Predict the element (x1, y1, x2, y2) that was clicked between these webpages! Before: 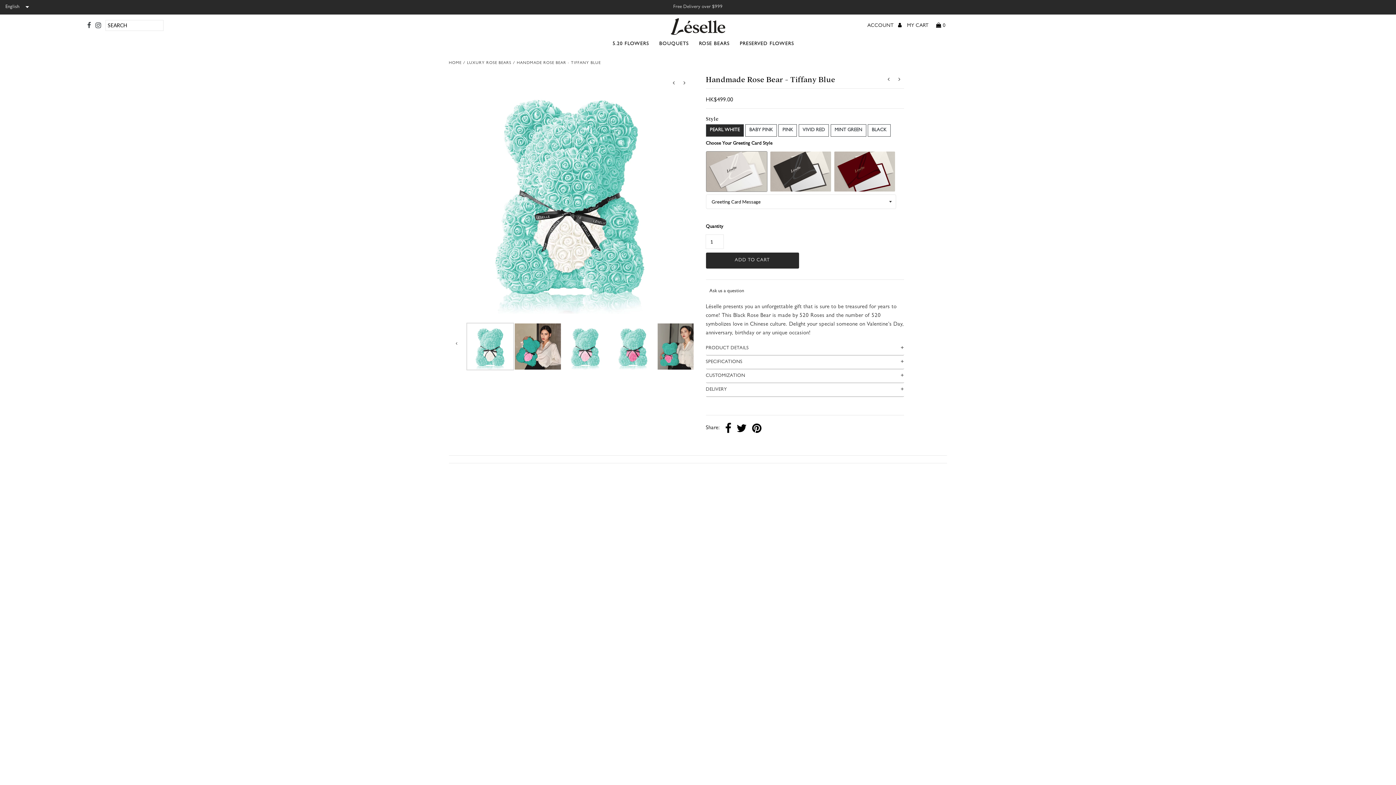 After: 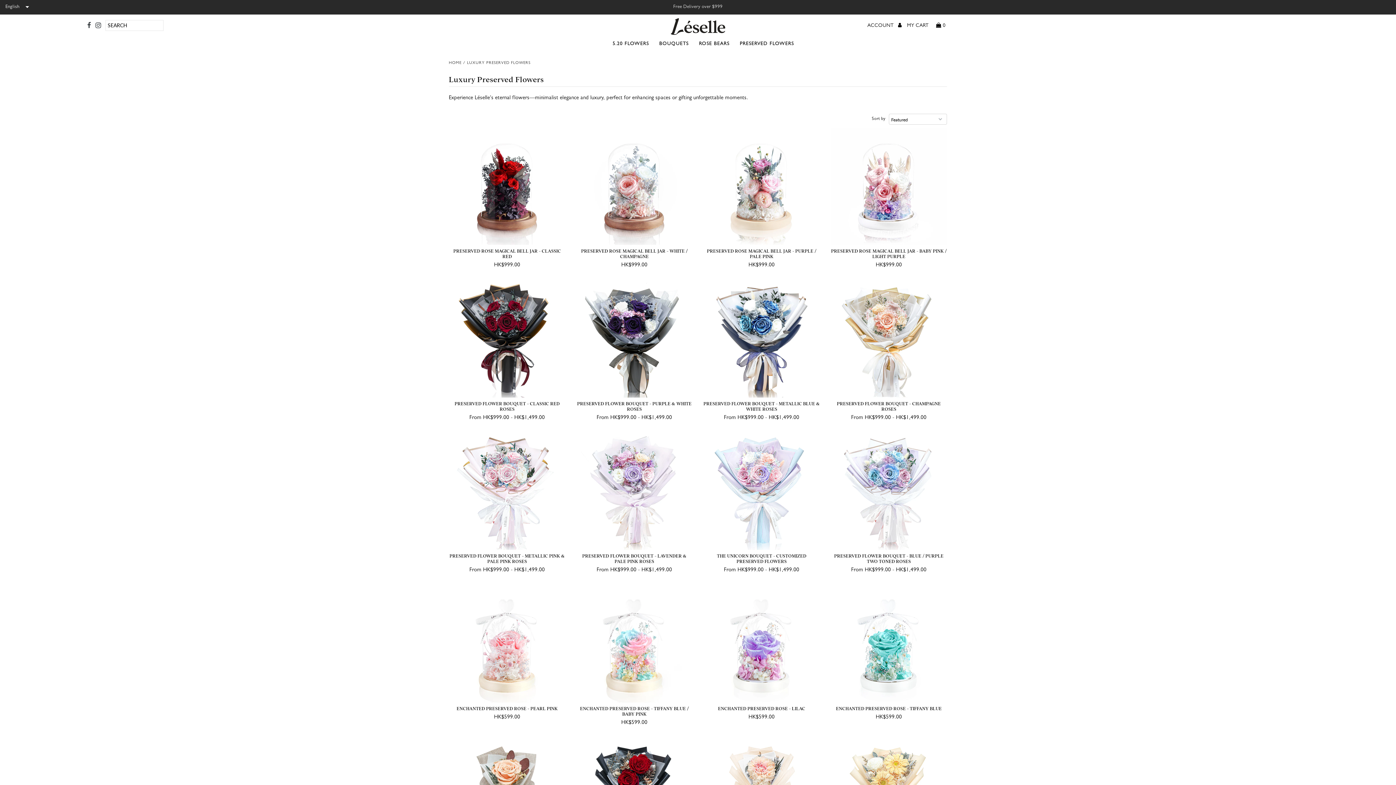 Action: bbox: (735, 38, 798, 49) label: PRESERVED FLOWERS